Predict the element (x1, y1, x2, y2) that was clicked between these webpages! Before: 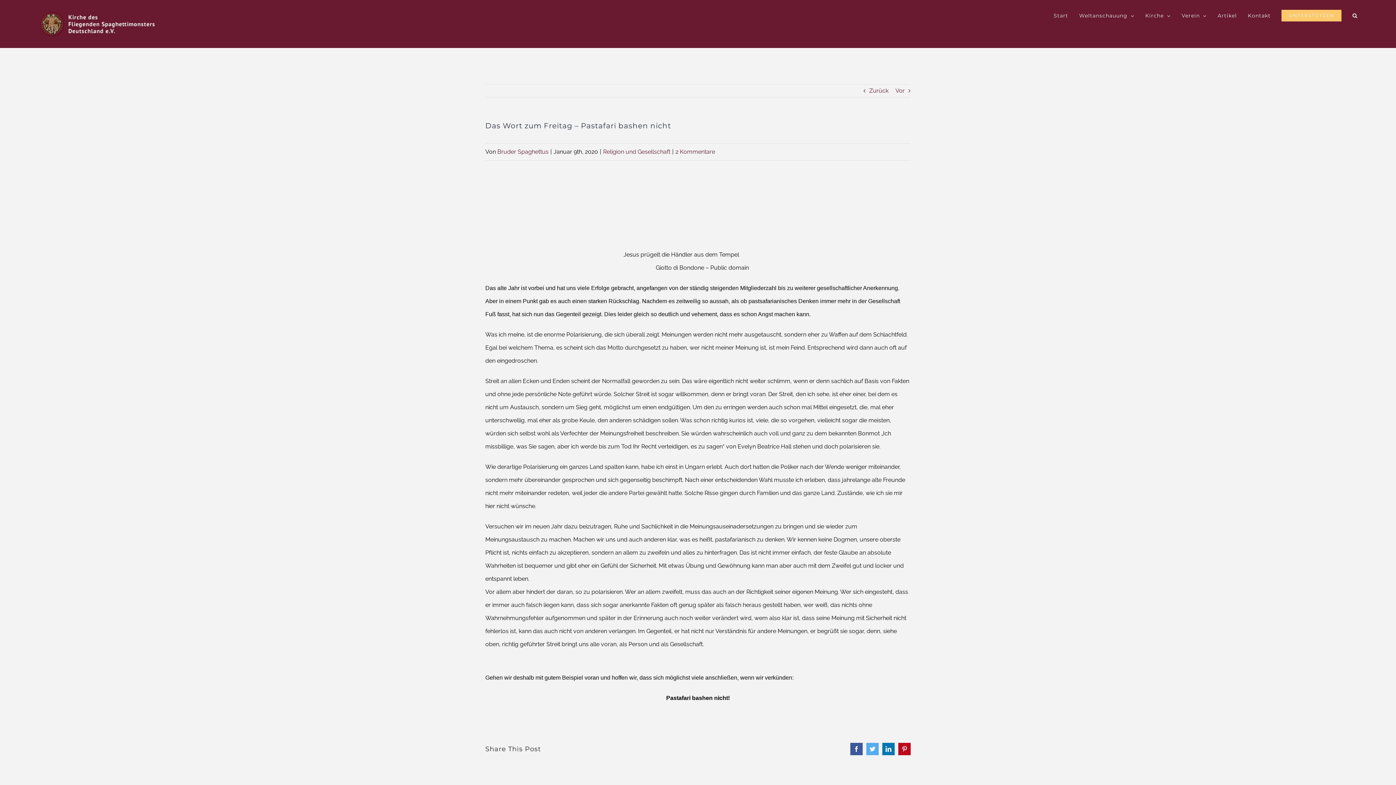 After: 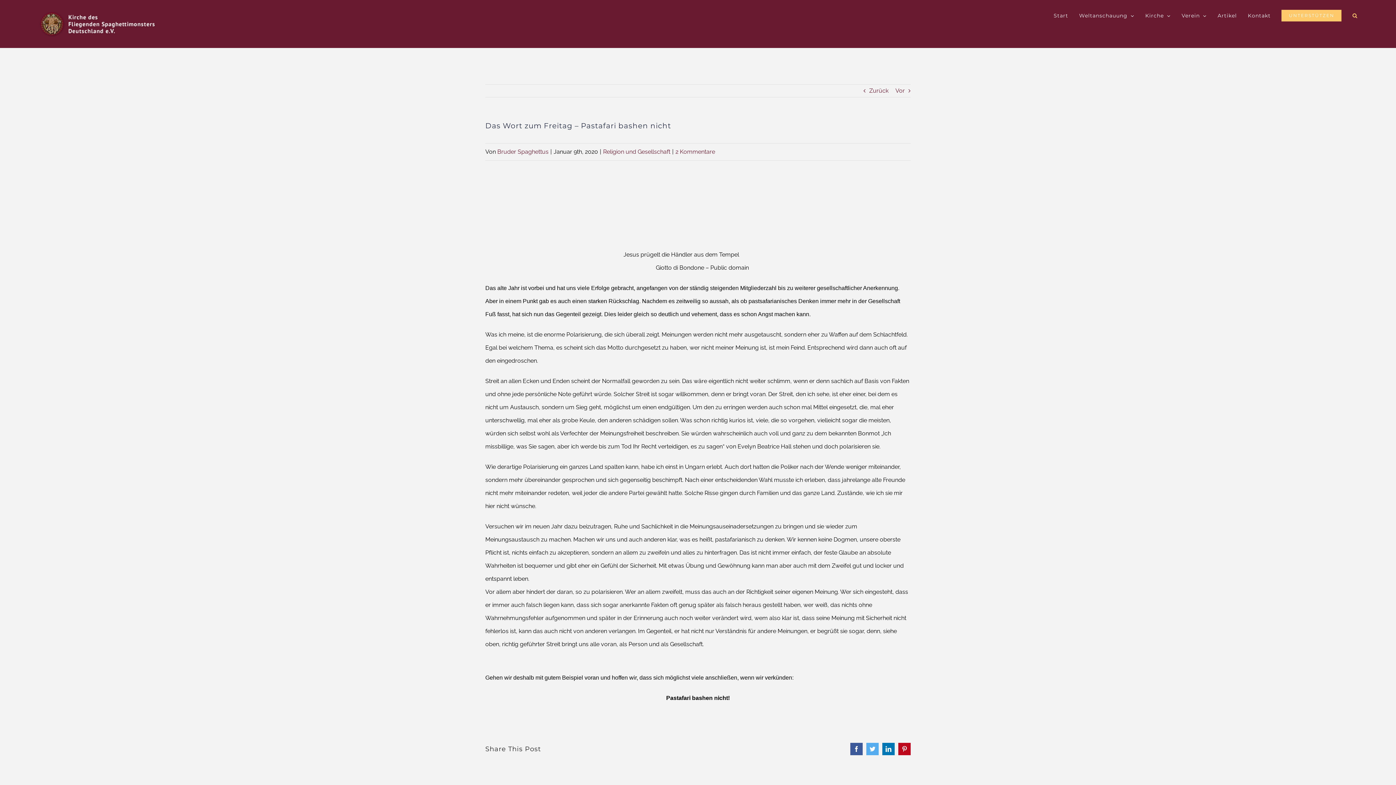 Action: label: Suche bbox: (1352, 0, 1357, 30)